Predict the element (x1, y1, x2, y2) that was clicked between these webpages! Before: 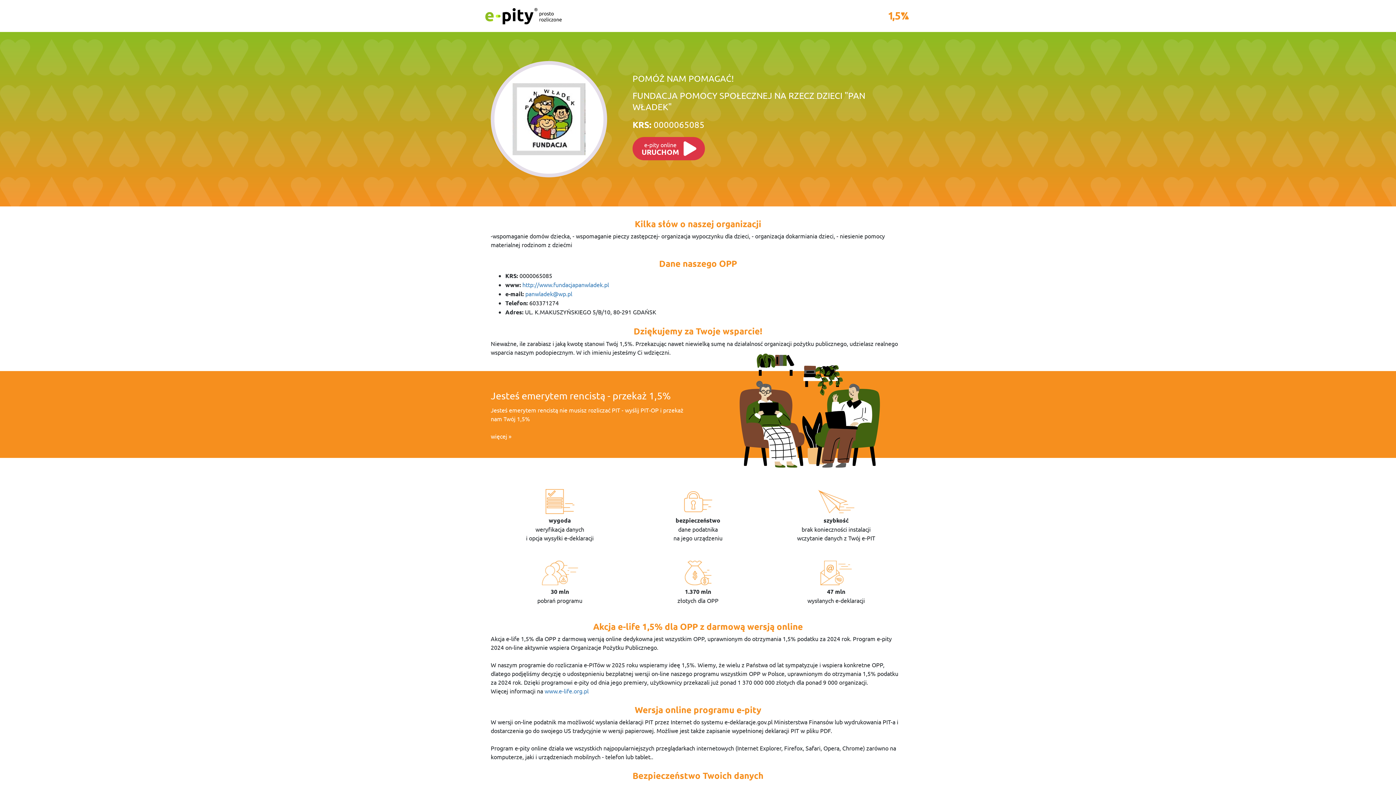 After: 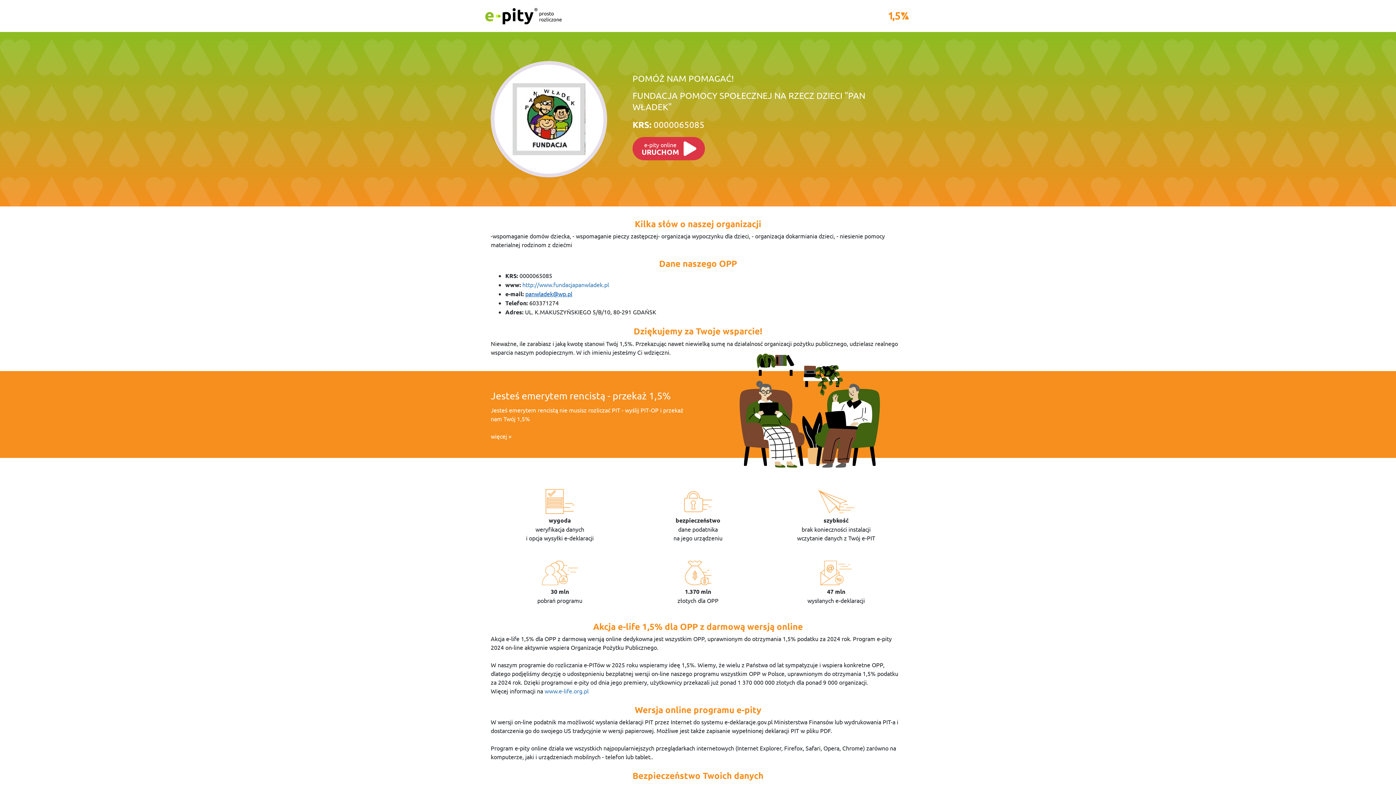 Action: bbox: (525, 290, 572, 297) label: panwladek@wp.pl